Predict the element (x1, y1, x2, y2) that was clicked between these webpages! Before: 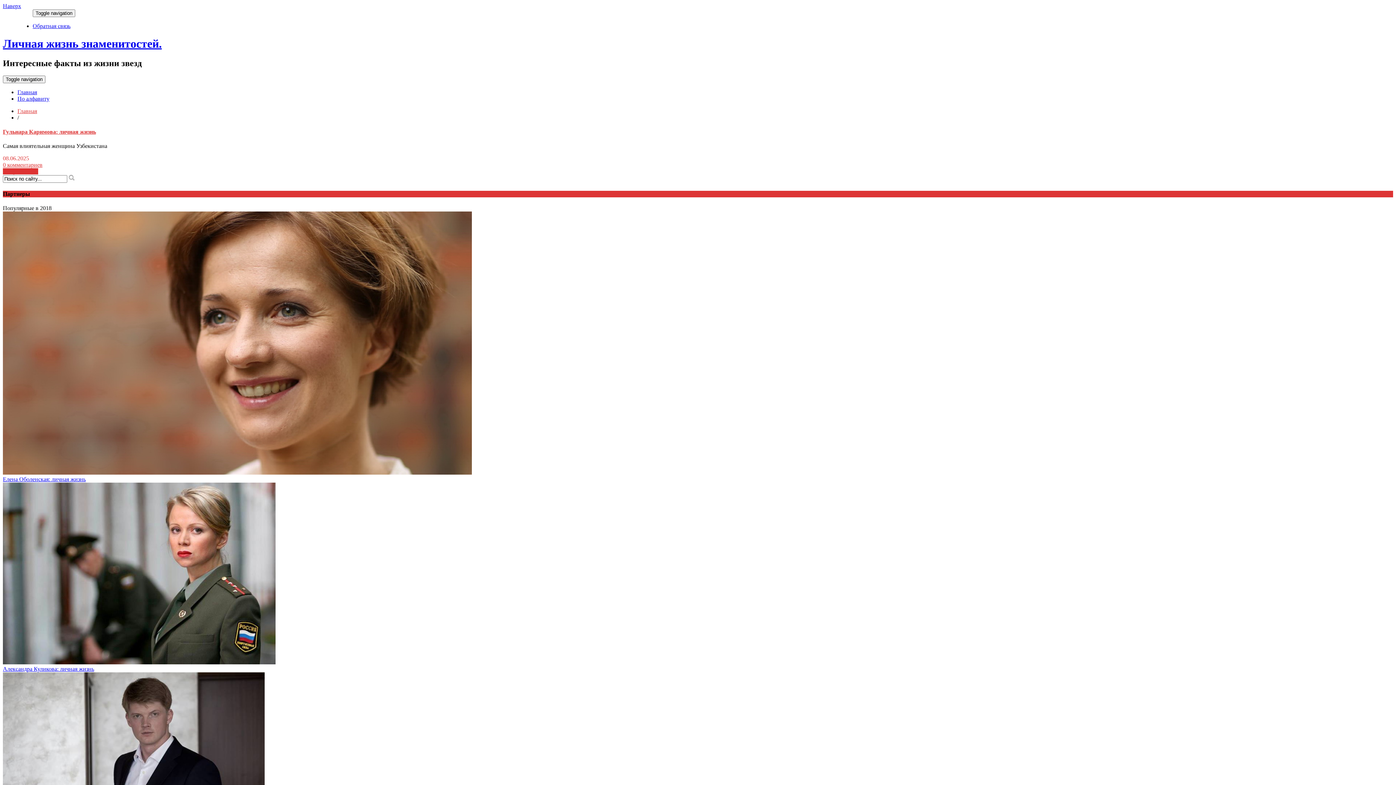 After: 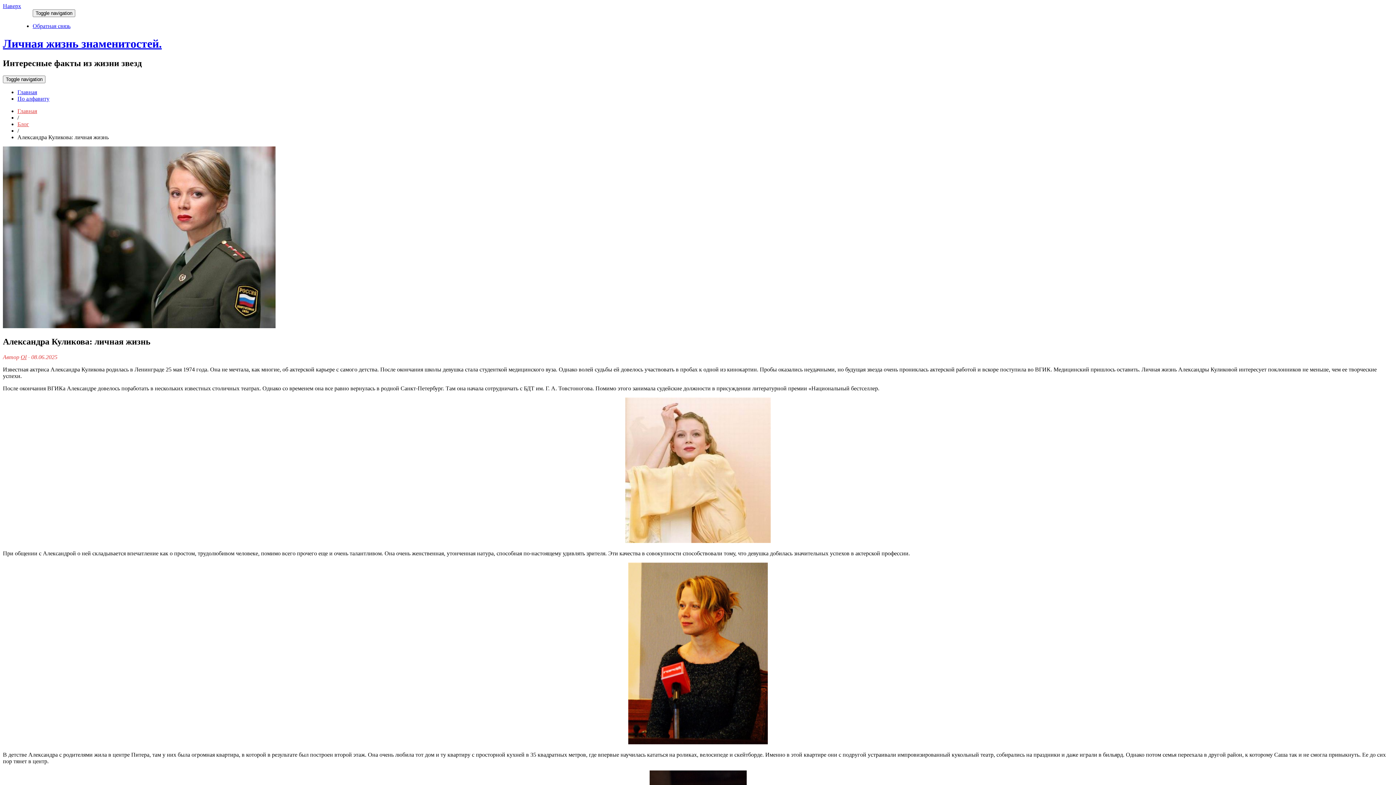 Action: bbox: (2, 666, 94, 672) label: Александра Куликова: личная жизнь